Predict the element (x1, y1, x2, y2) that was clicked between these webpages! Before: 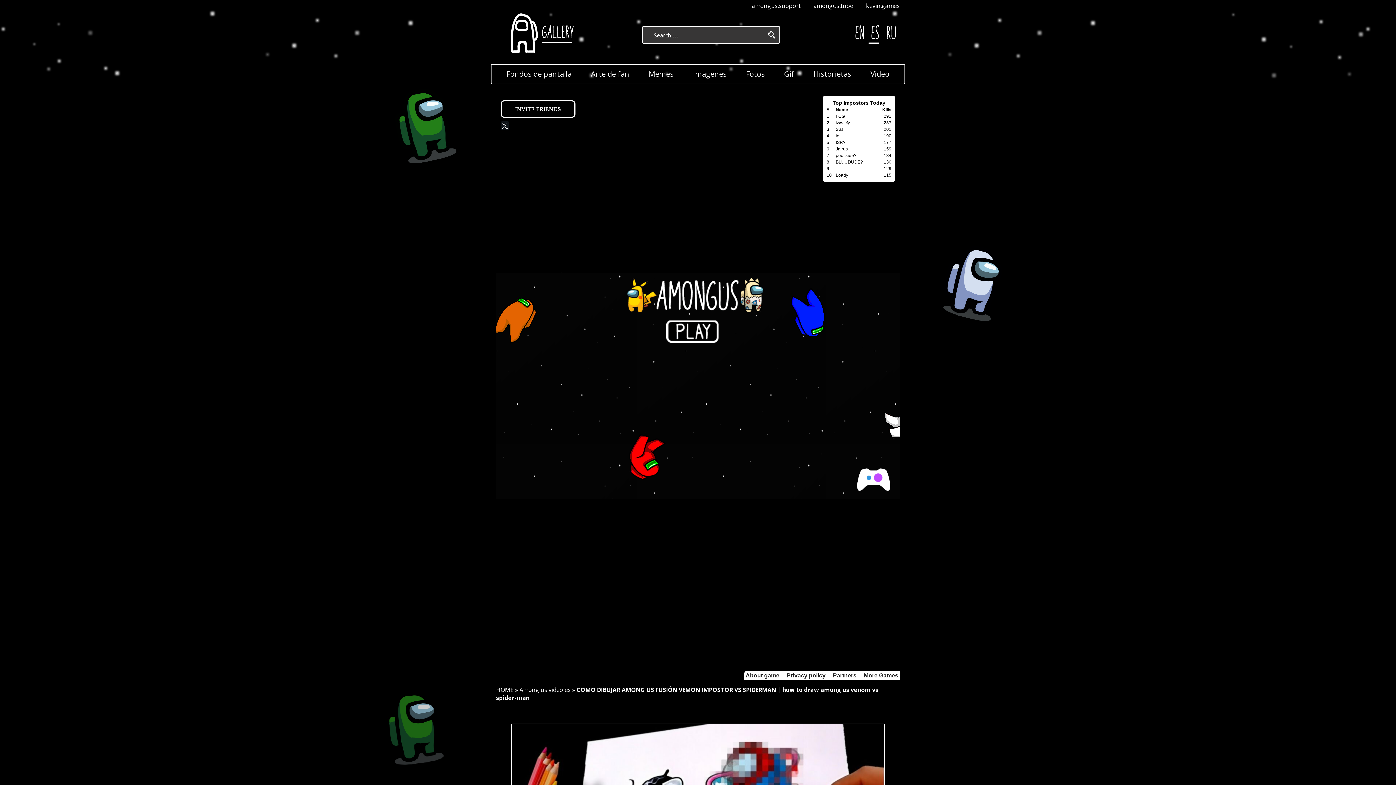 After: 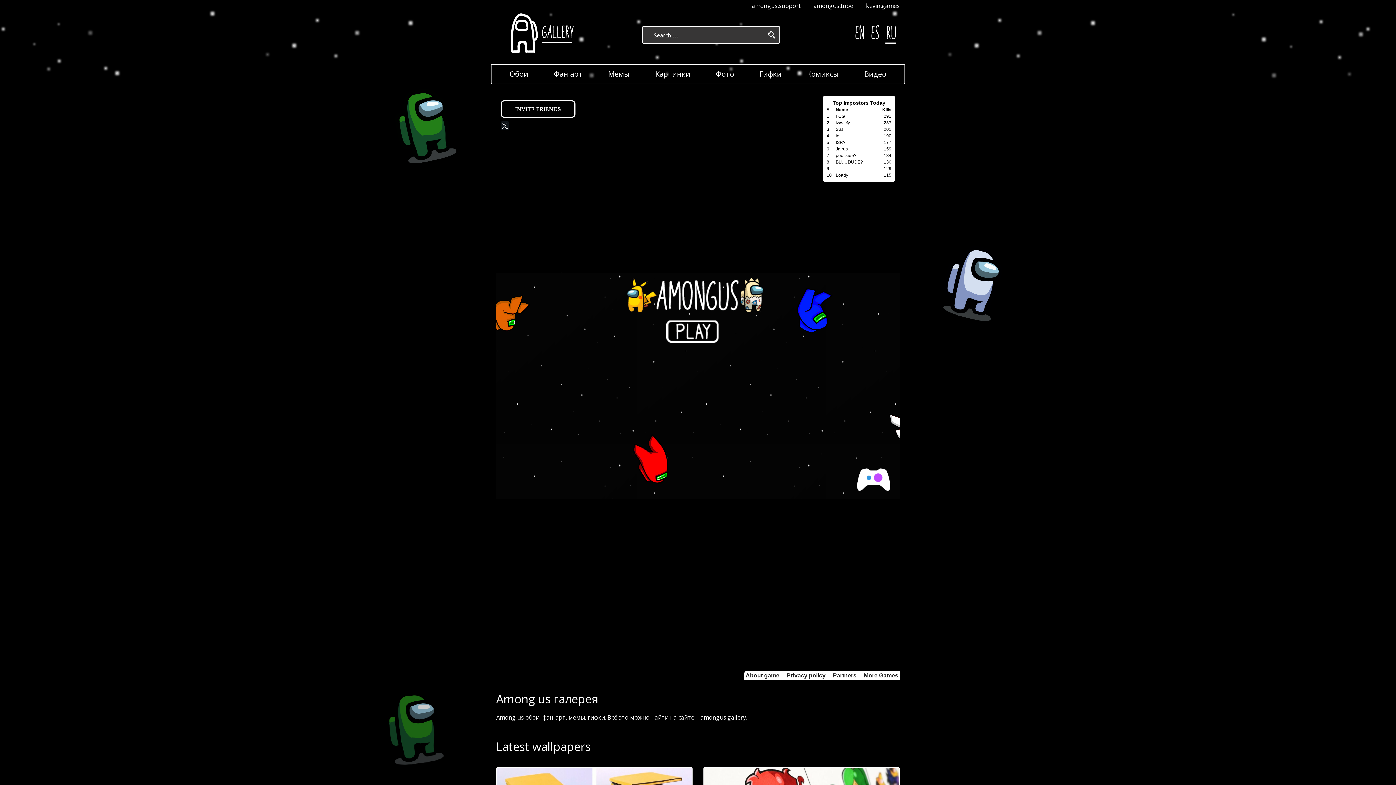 Action: bbox: (886, 27, 896, 35)